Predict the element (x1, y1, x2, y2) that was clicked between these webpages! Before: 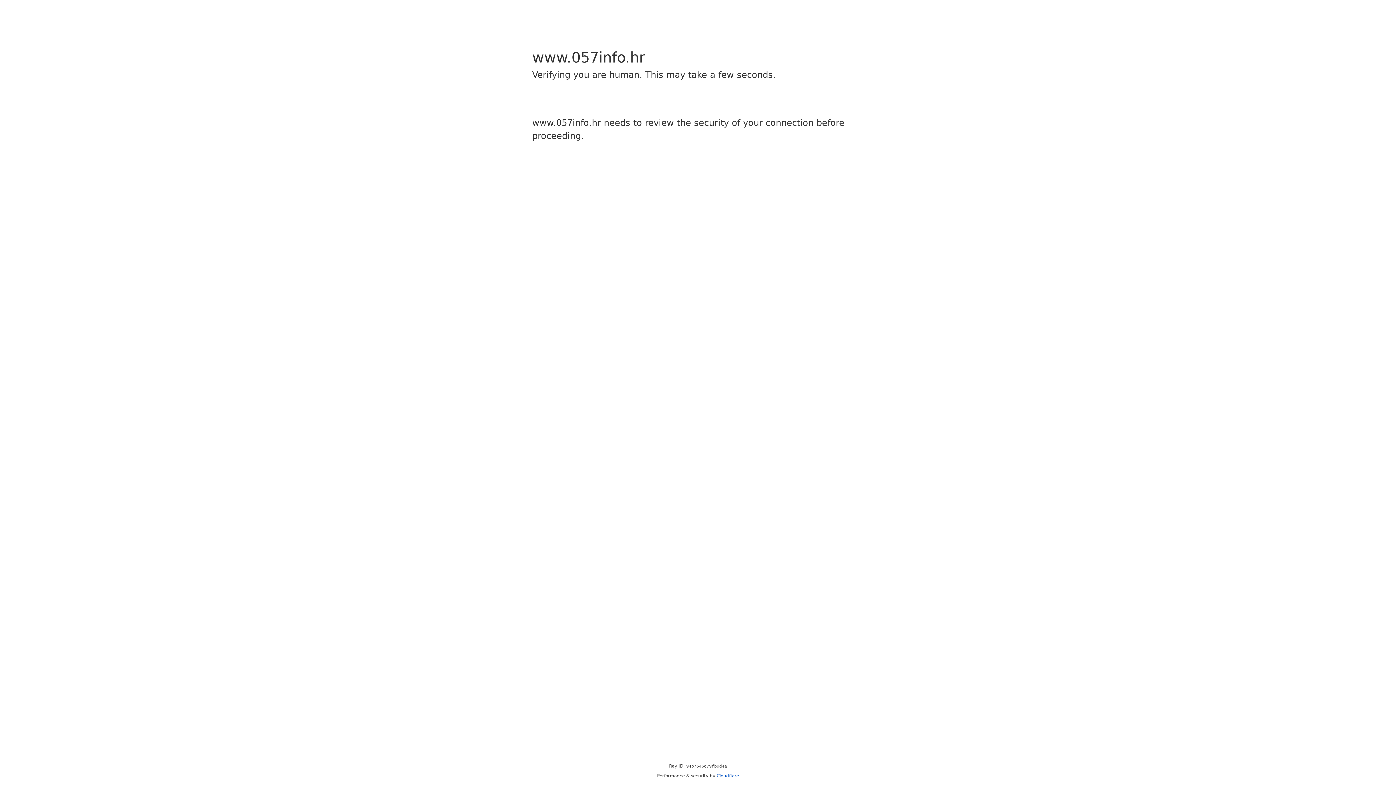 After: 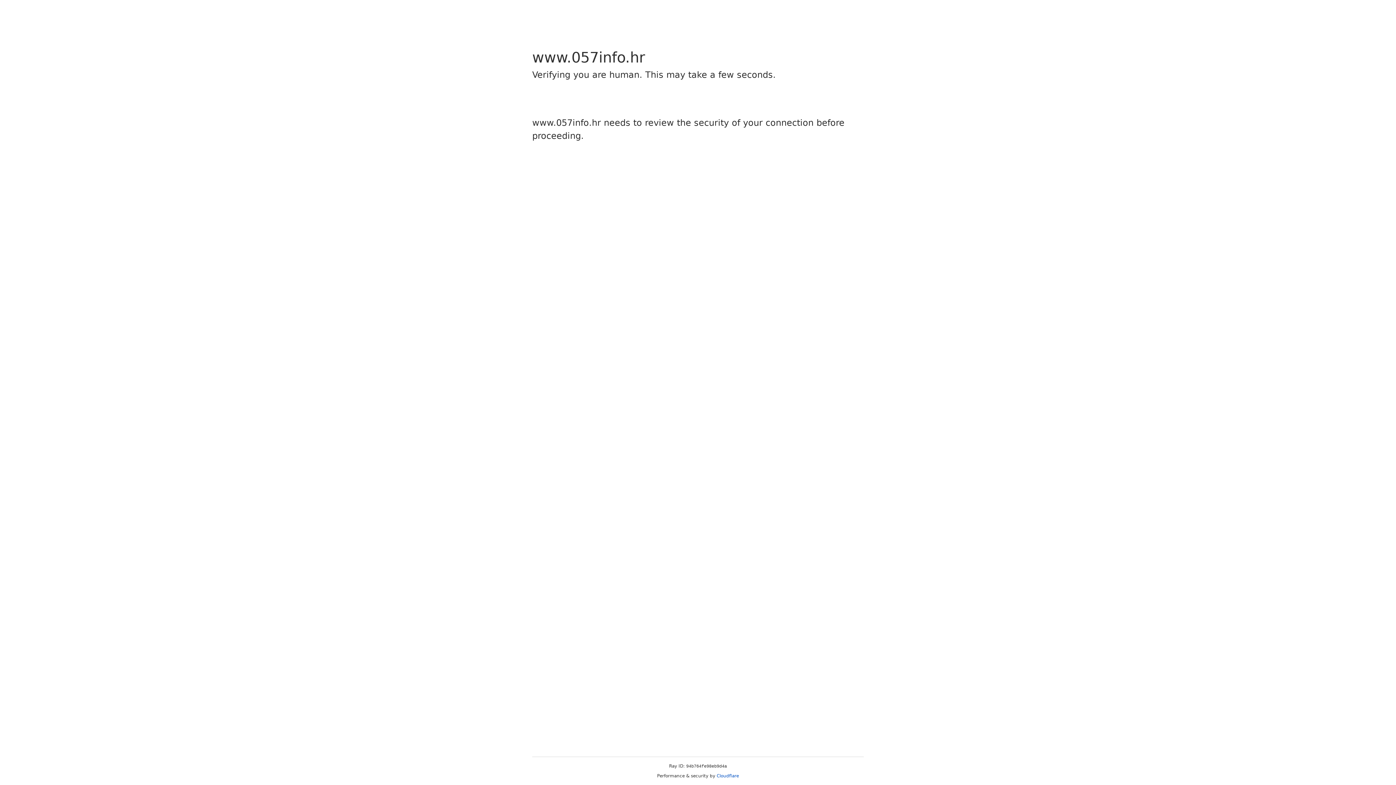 Action: bbox: (716, 773, 739, 778) label: Cloudflare